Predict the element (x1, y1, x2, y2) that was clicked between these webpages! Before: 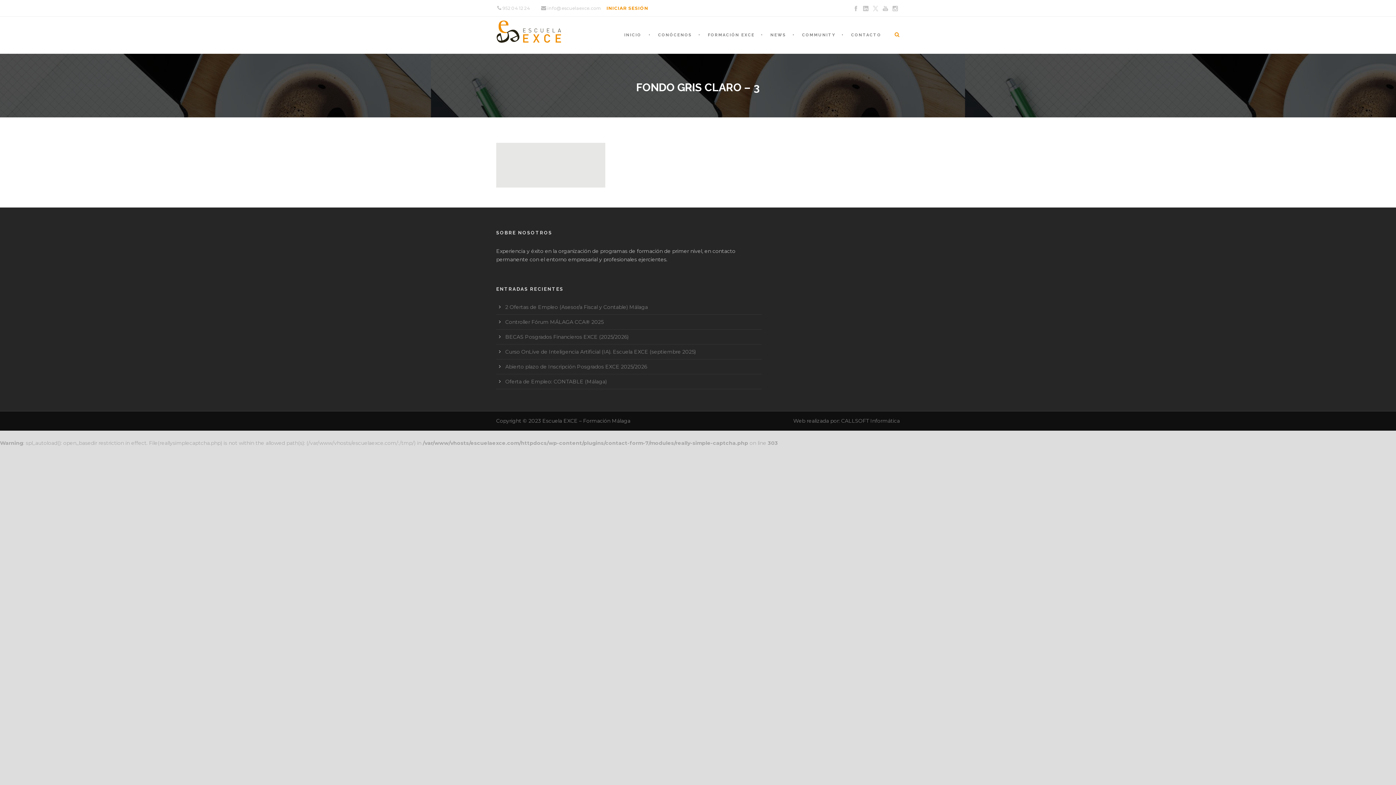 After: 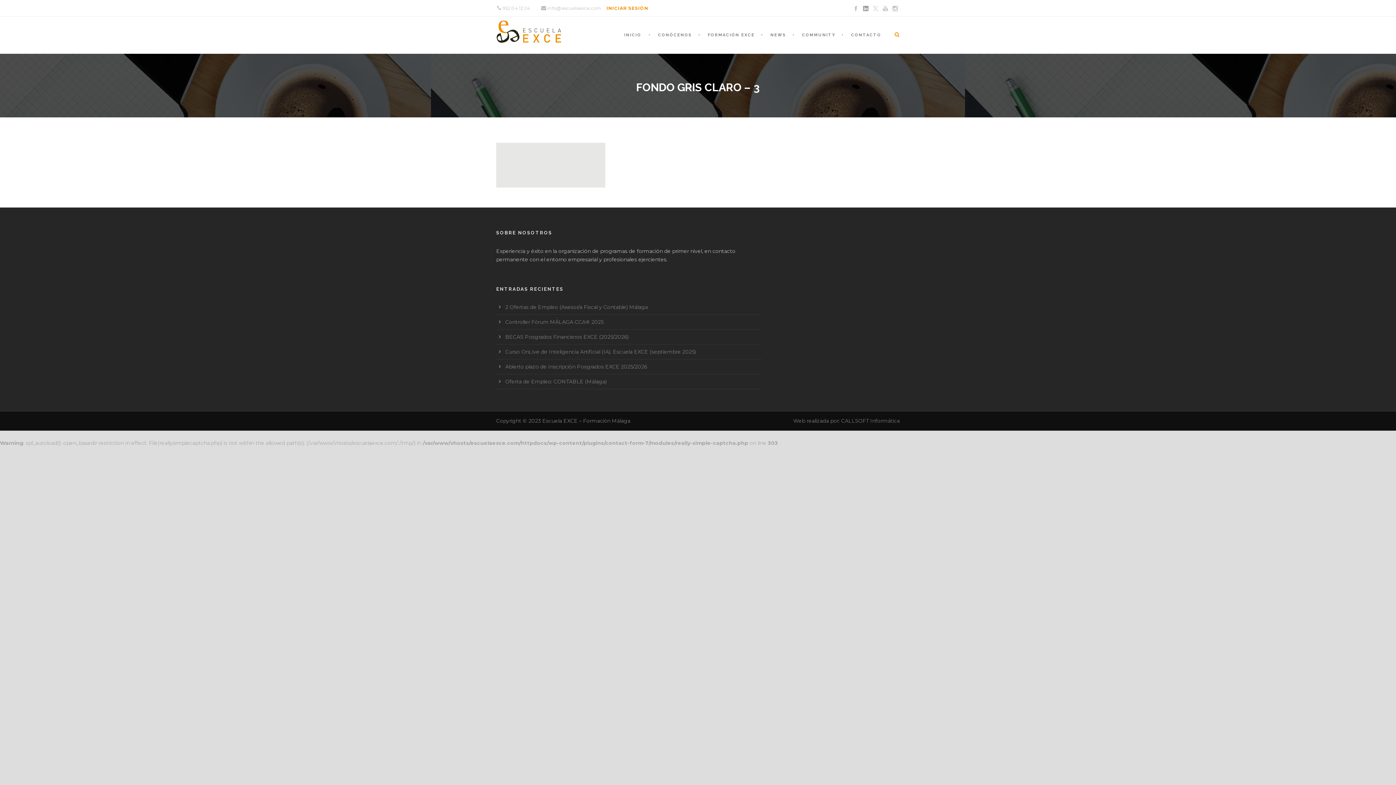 Action: bbox: (863, 4, 868, 11)